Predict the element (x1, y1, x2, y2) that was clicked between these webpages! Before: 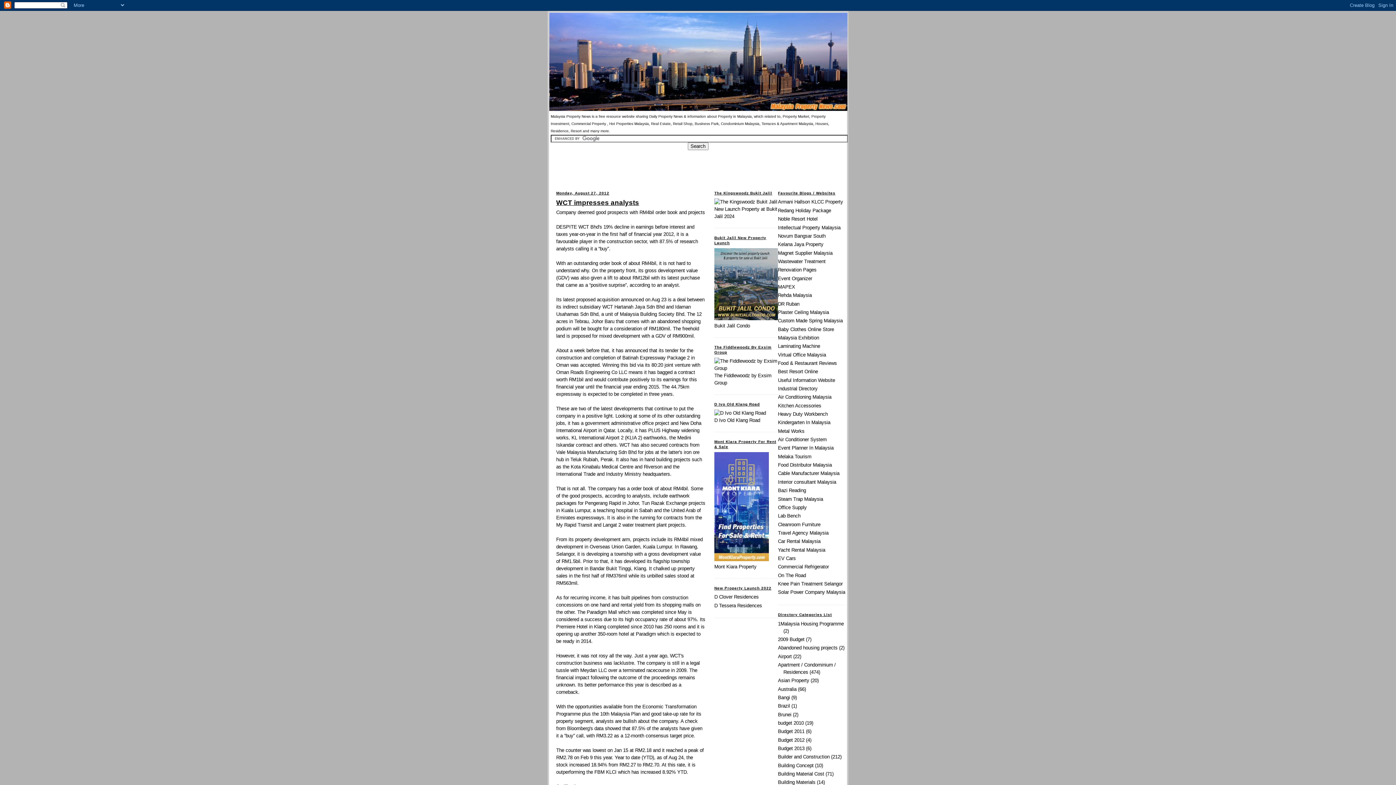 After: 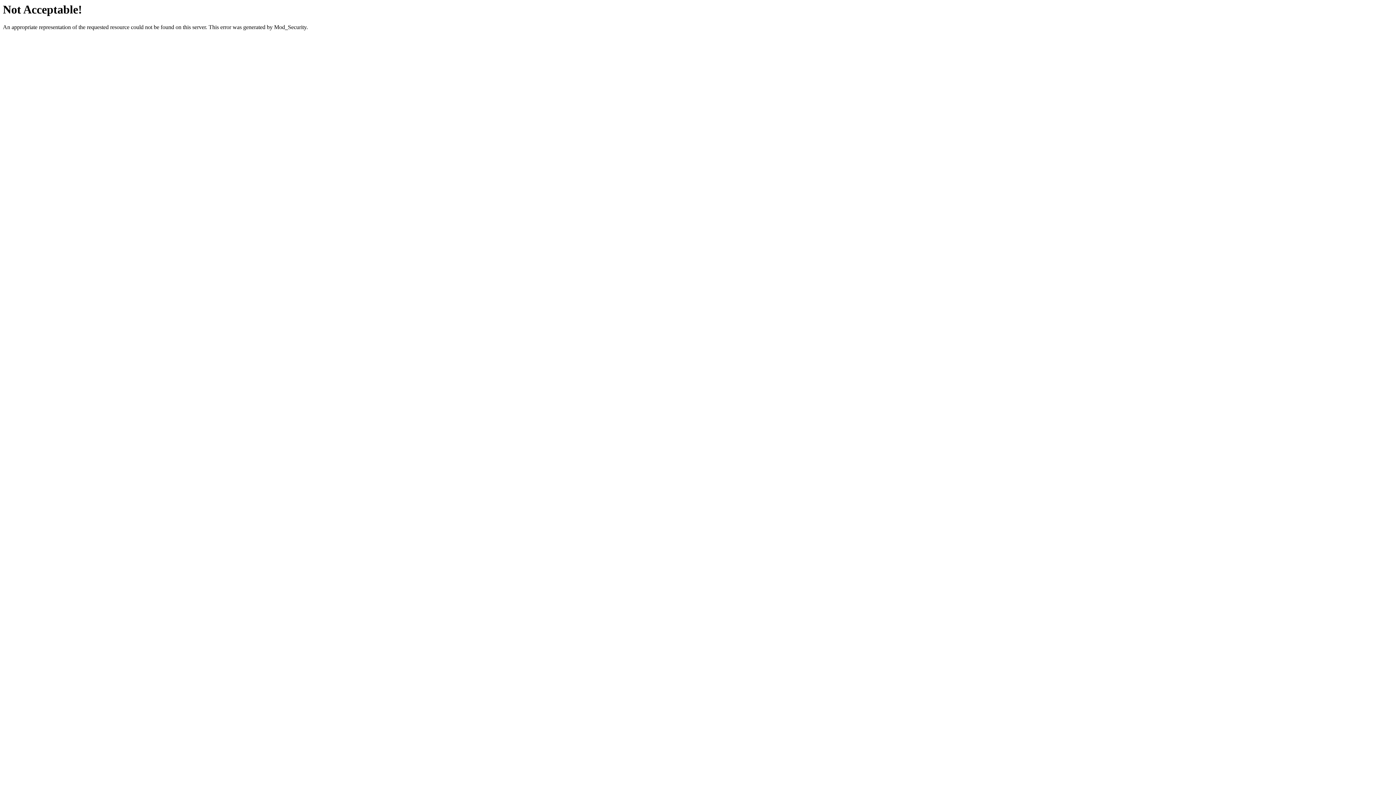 Action: label: Kitchen Accessories bbox: (778, 403, 821, 408)